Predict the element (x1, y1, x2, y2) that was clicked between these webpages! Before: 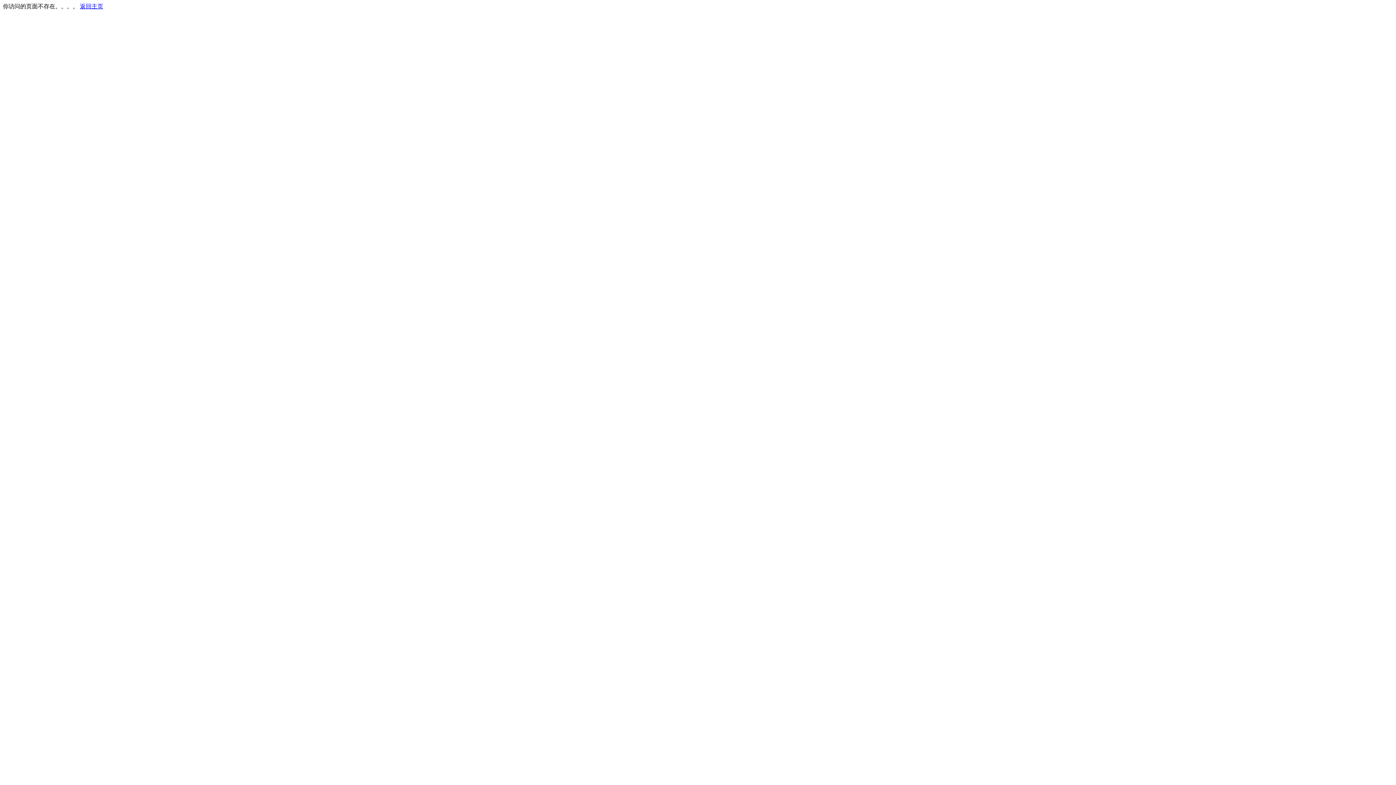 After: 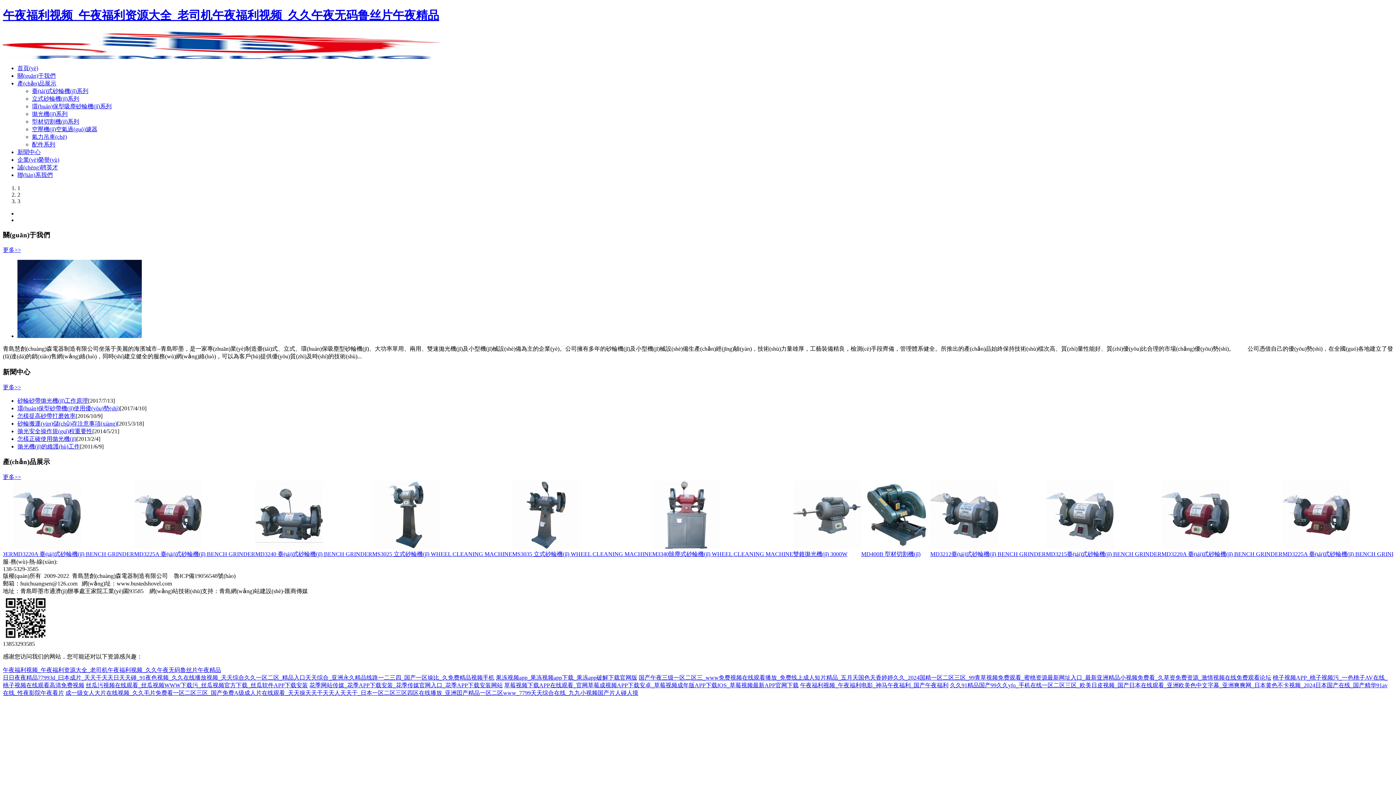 Action: label: 返回主页 bbox: (80, 3, 103, 9)